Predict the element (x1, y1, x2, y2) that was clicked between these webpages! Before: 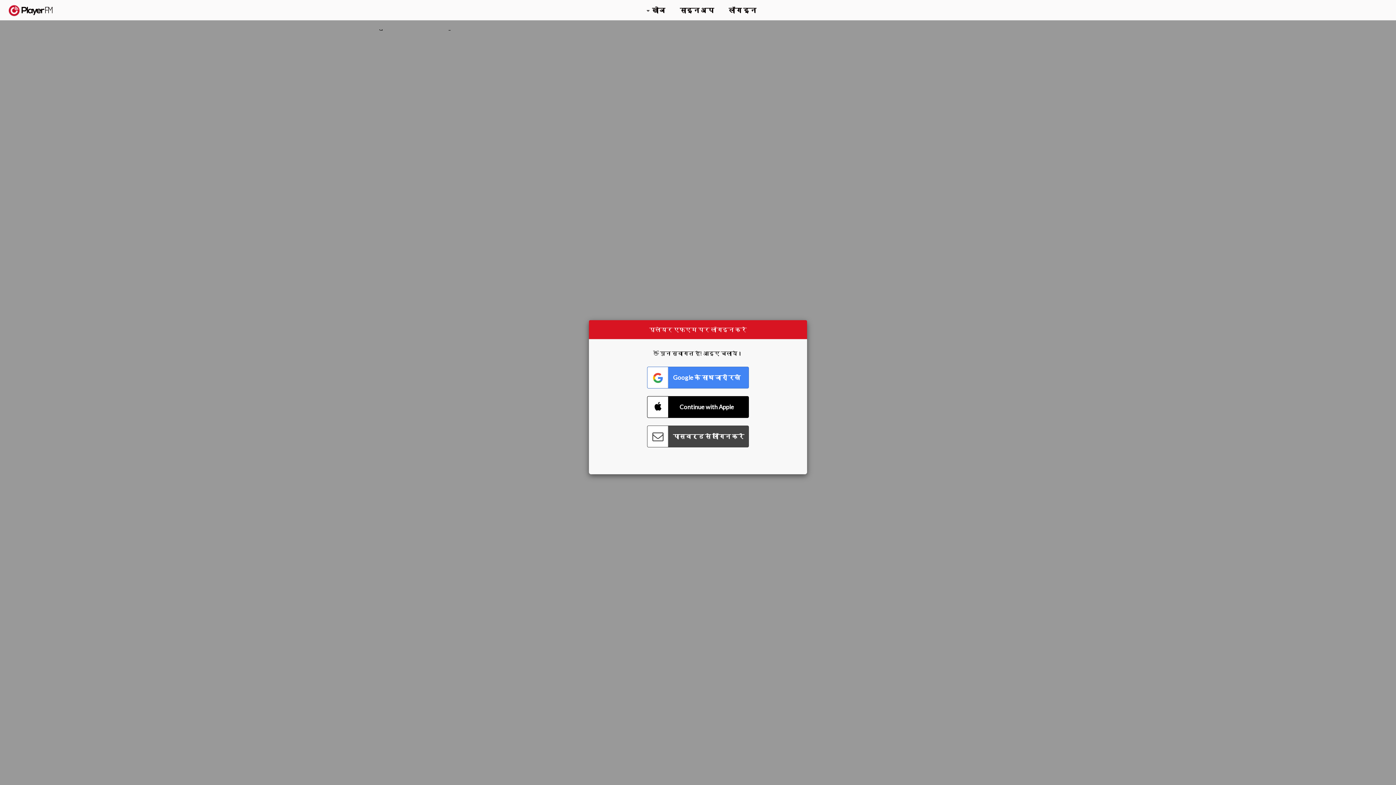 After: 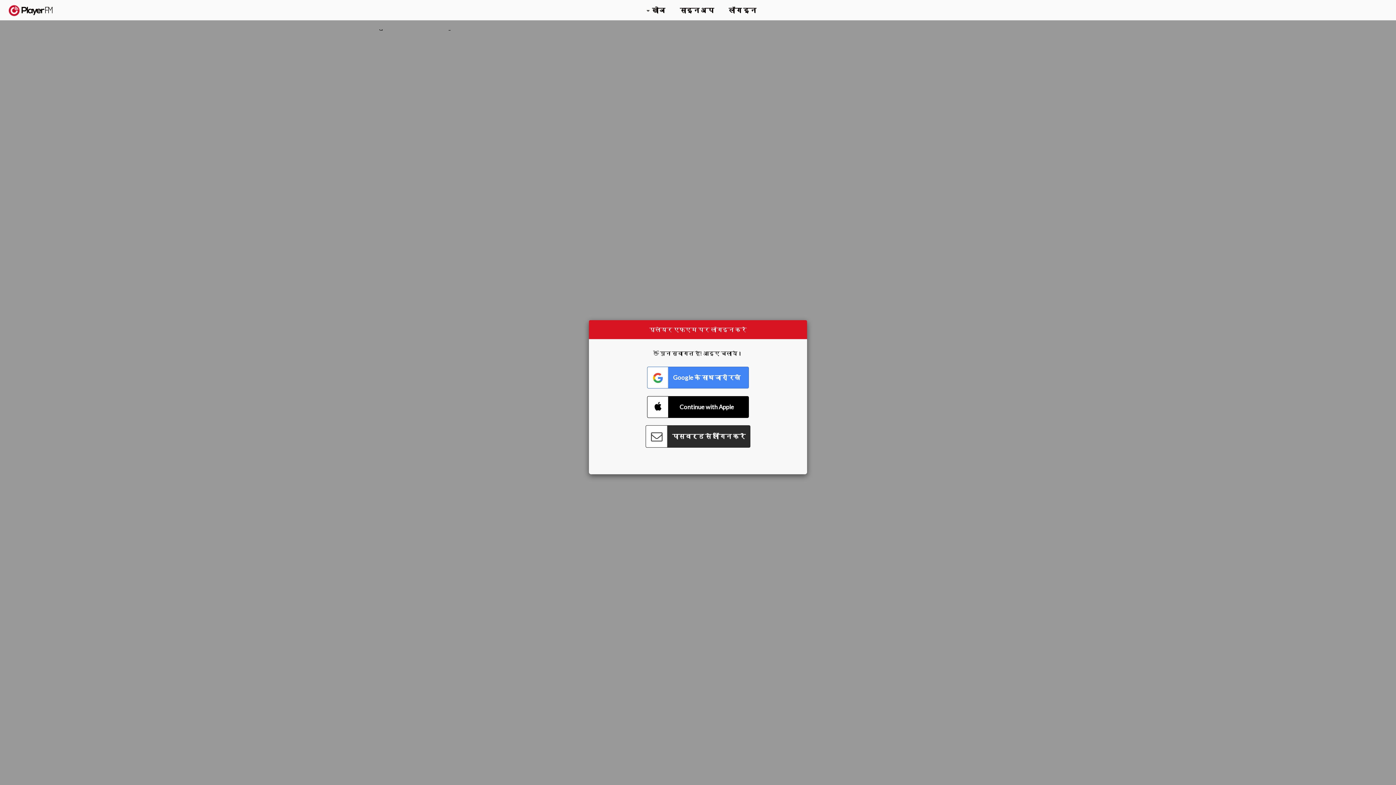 Action: bbox: (647, 425, 749, 447) label: Connect with Password